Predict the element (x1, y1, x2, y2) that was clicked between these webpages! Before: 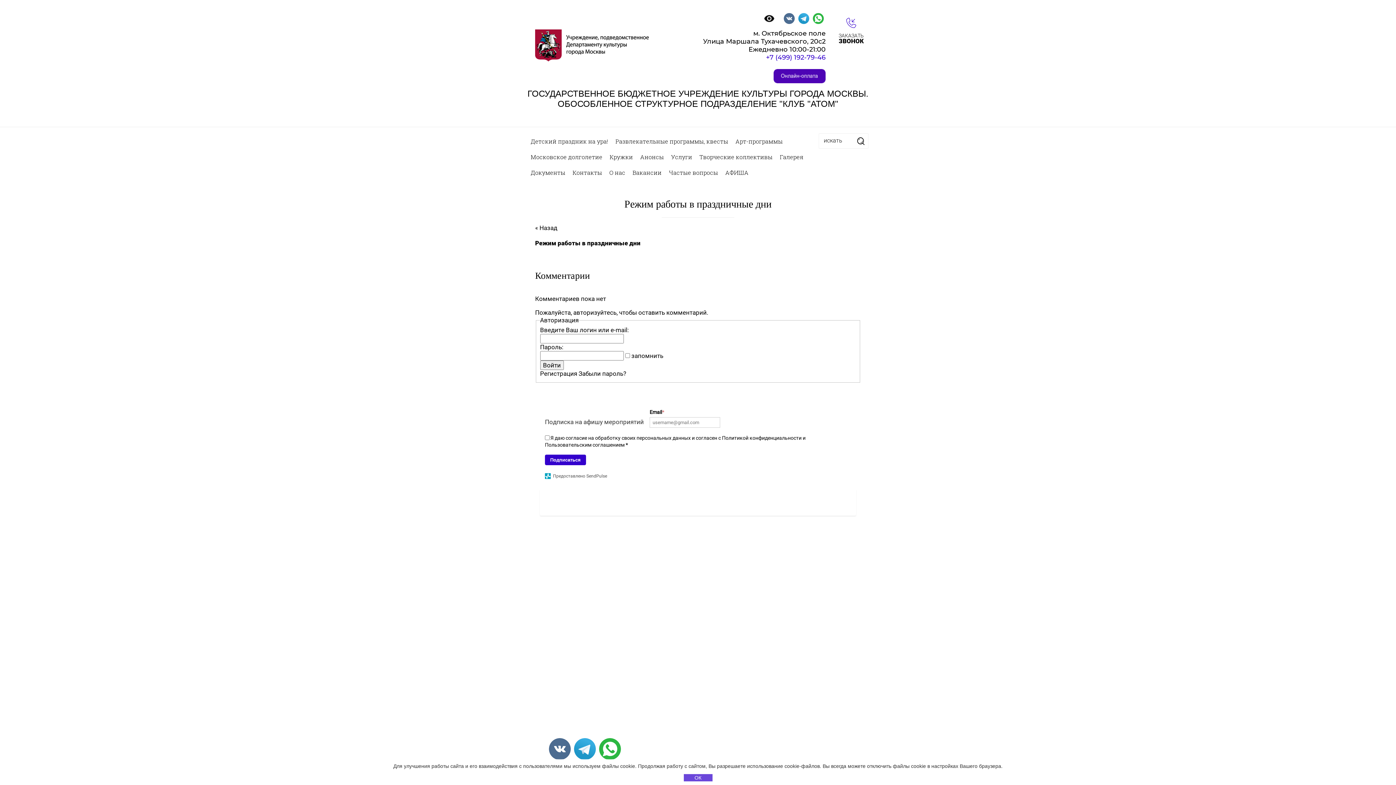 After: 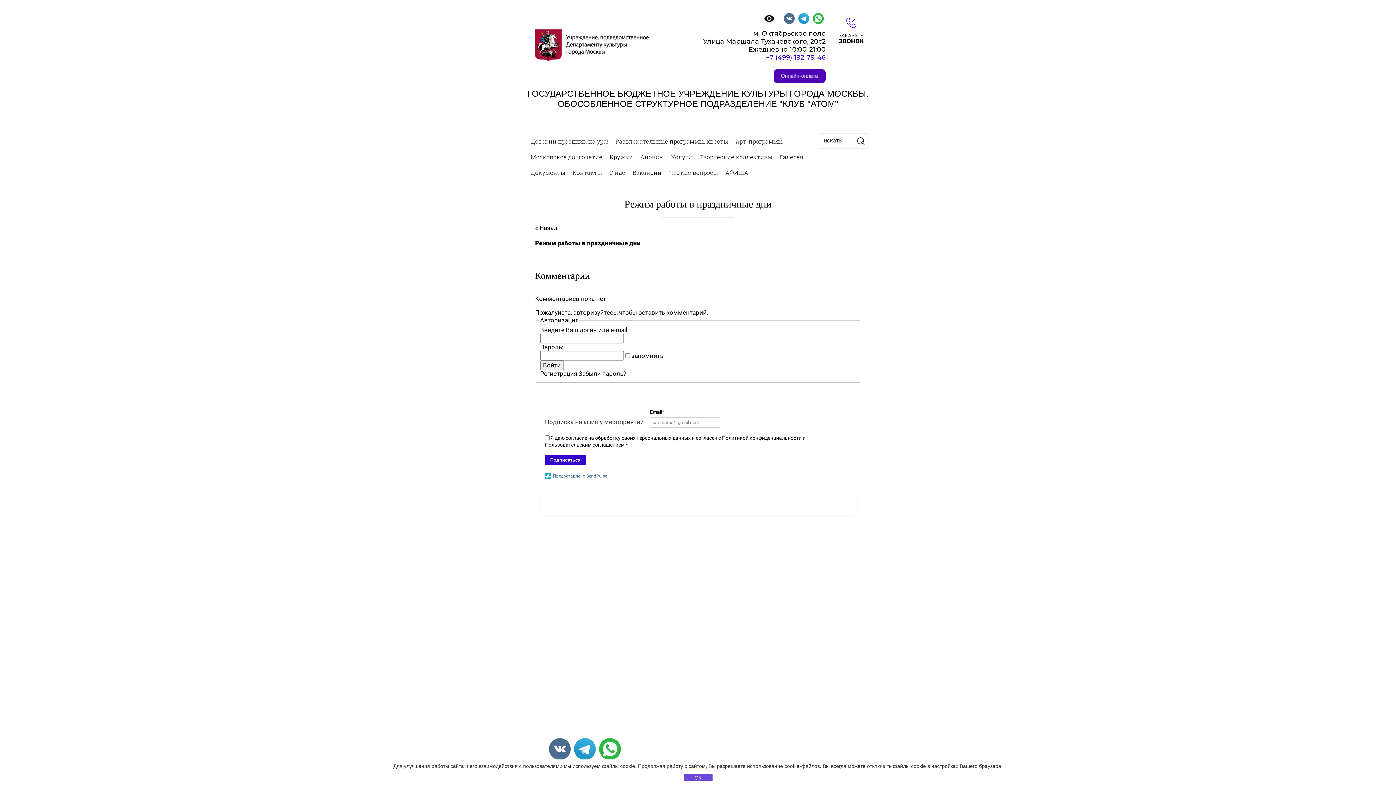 Action: bbox: (545, 473, 607, 479) label:  Предоставлено SendPulse